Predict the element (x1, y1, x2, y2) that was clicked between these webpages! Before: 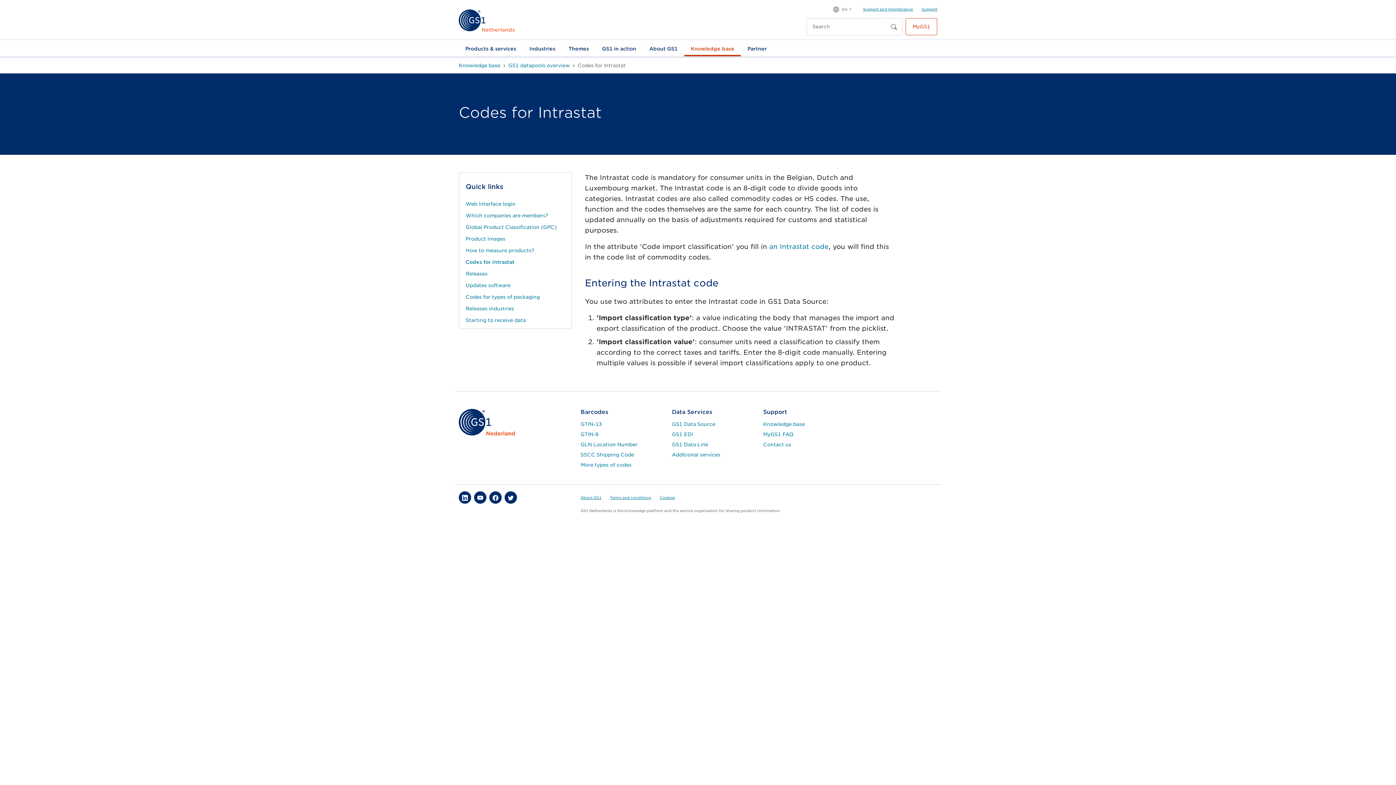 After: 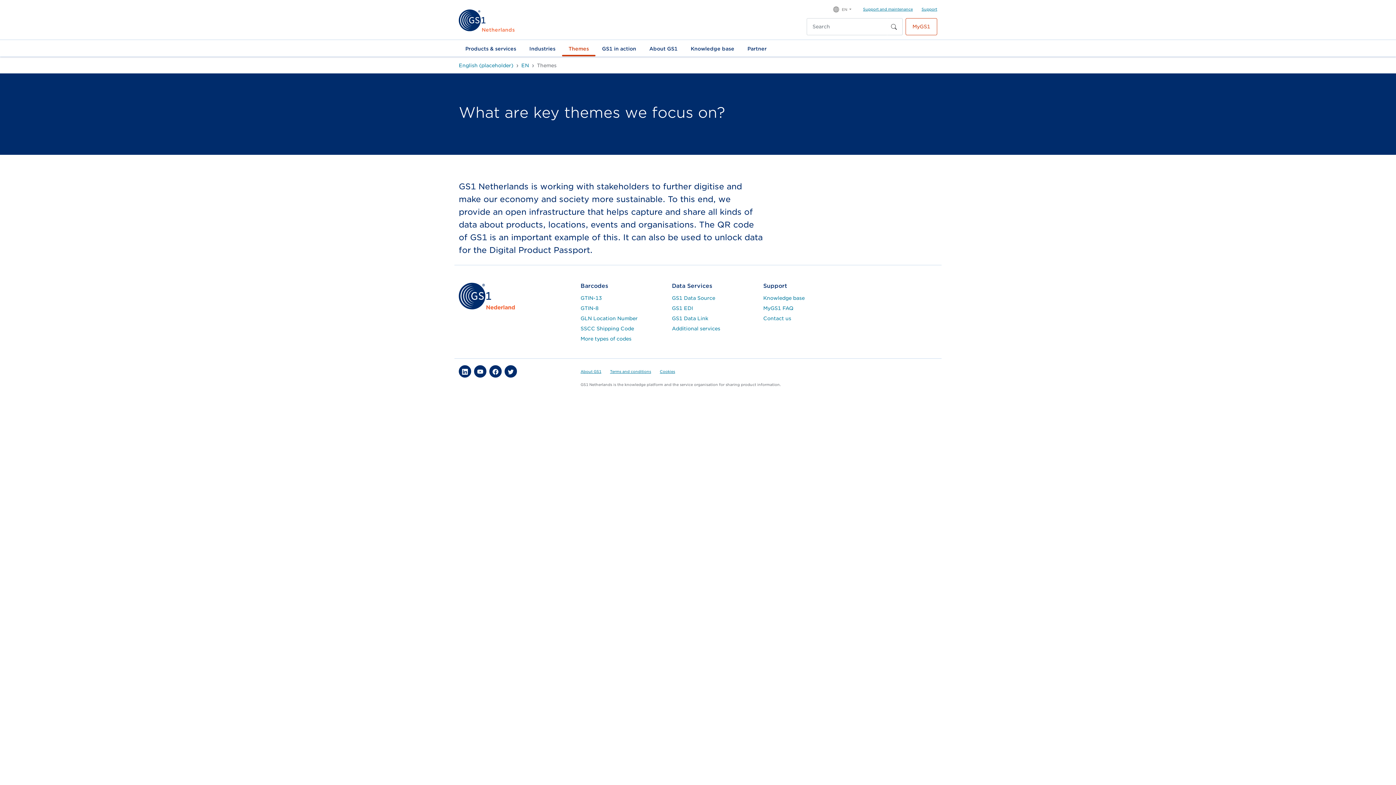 Action: bbox: (562, 42, 595, 54) label: Themes